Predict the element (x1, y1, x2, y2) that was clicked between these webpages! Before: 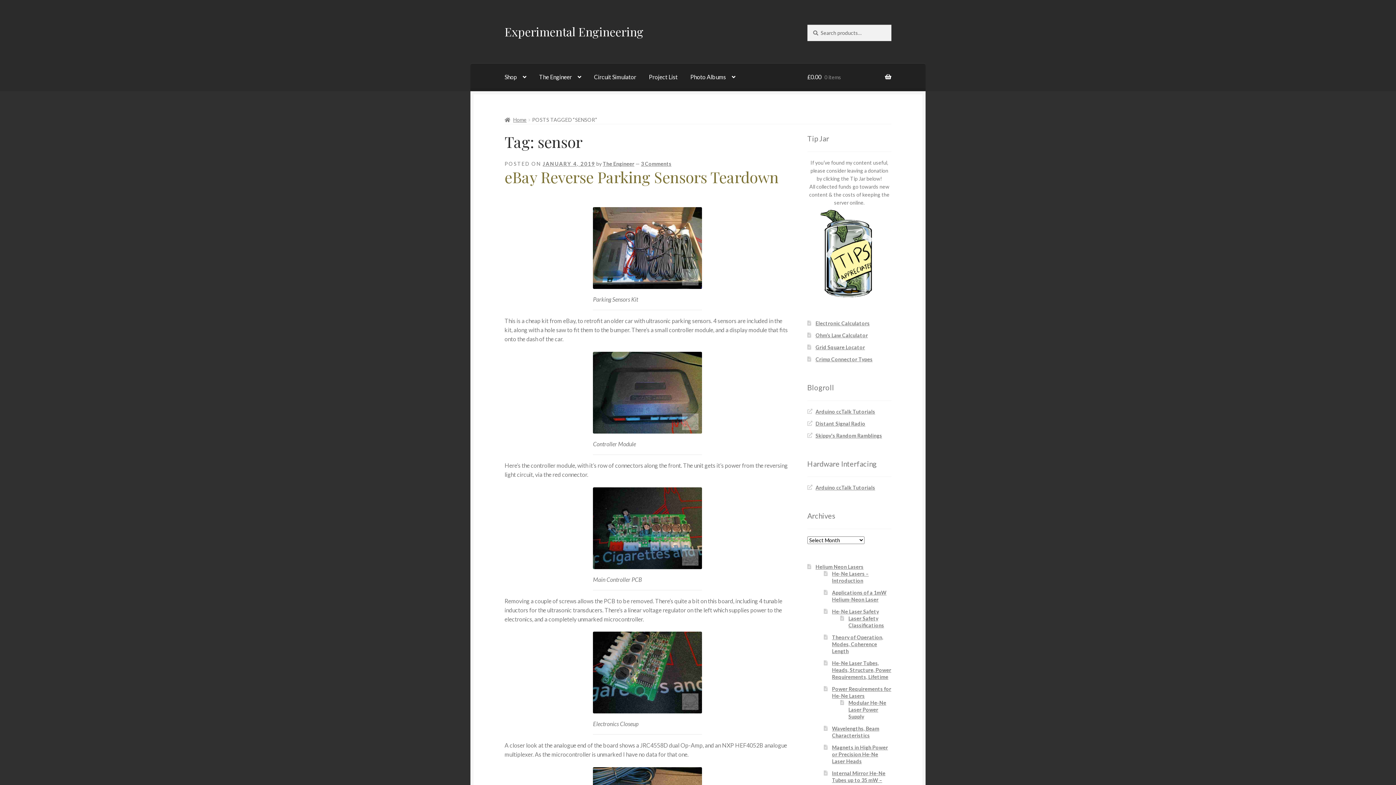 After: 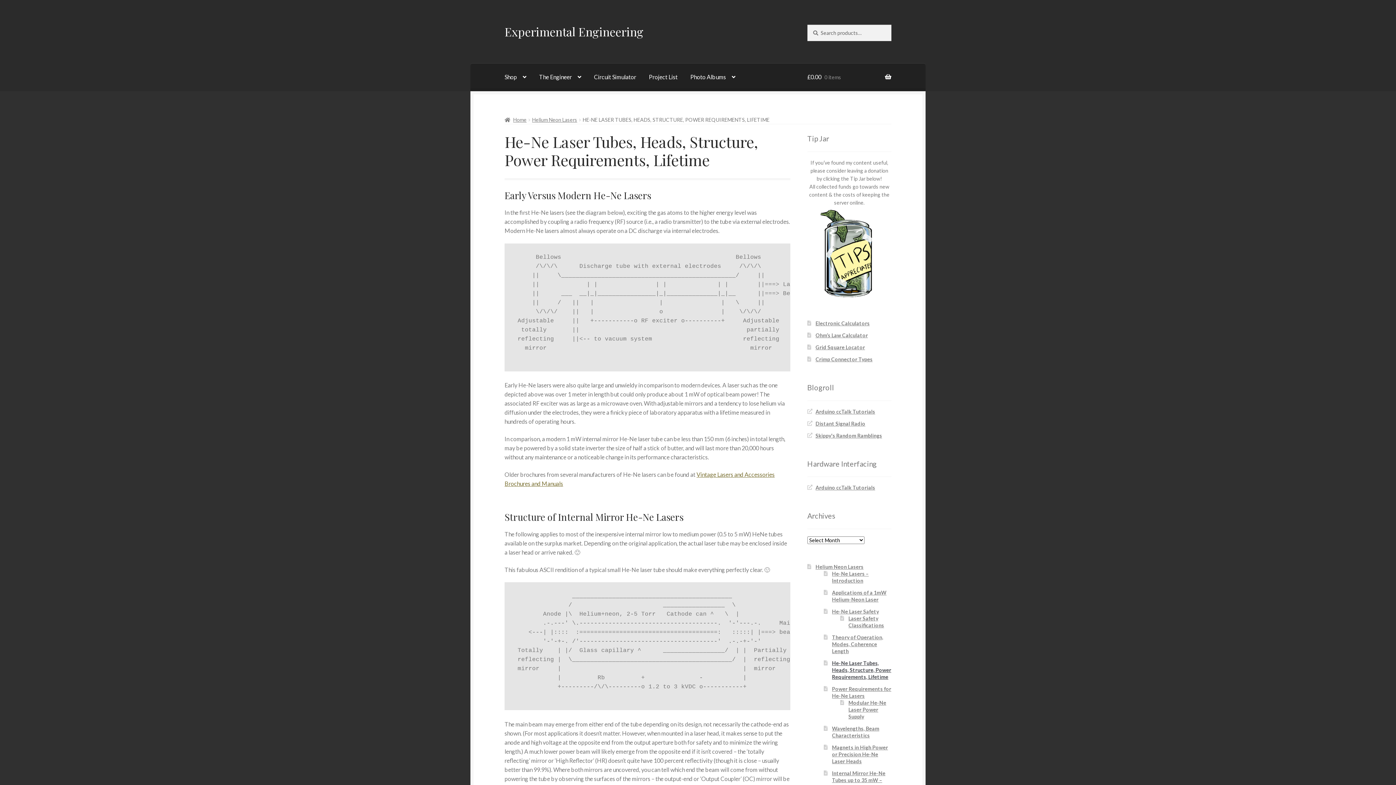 Action: bbox: (832, 660, 891, 680) label: He-Ne Laser Tubes, Heads, Structure, Power Requirements, Lifetime